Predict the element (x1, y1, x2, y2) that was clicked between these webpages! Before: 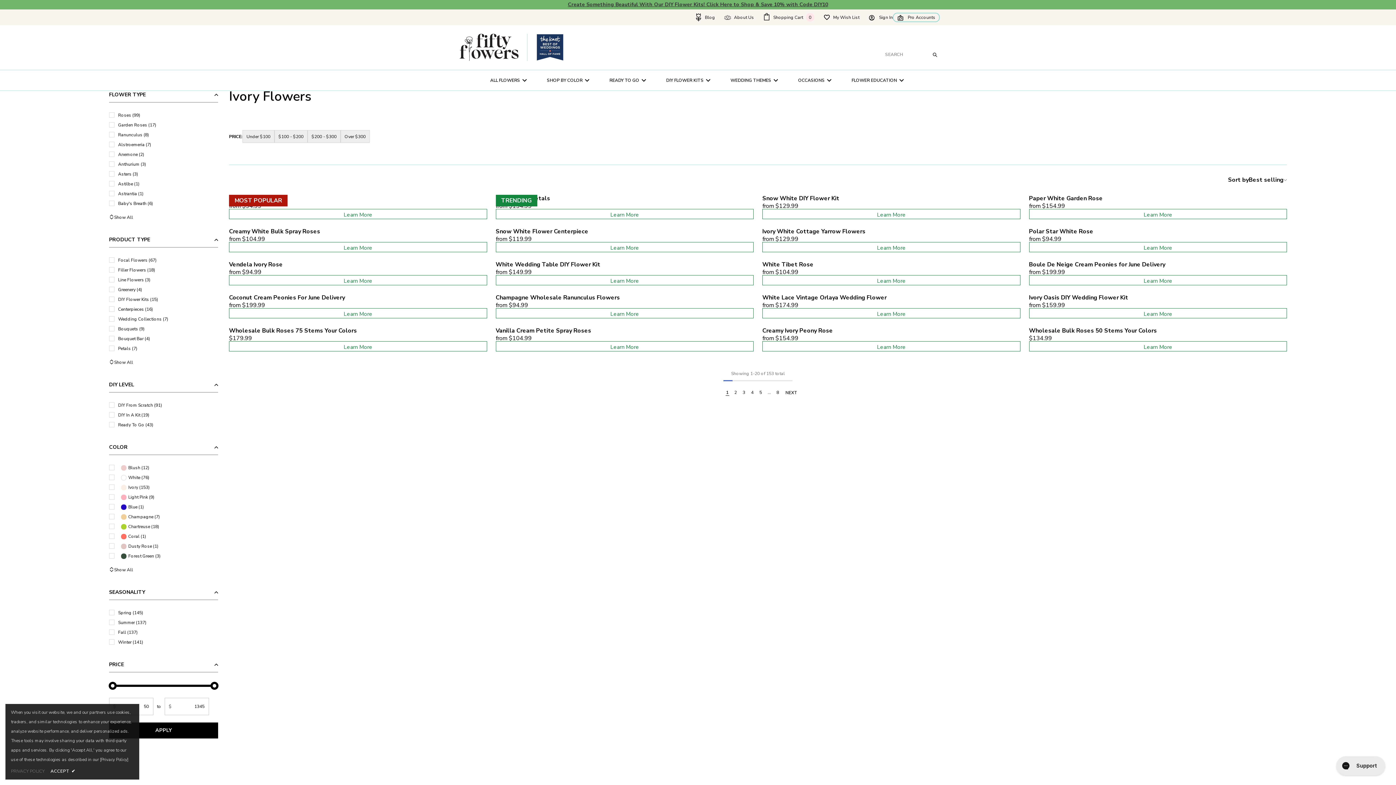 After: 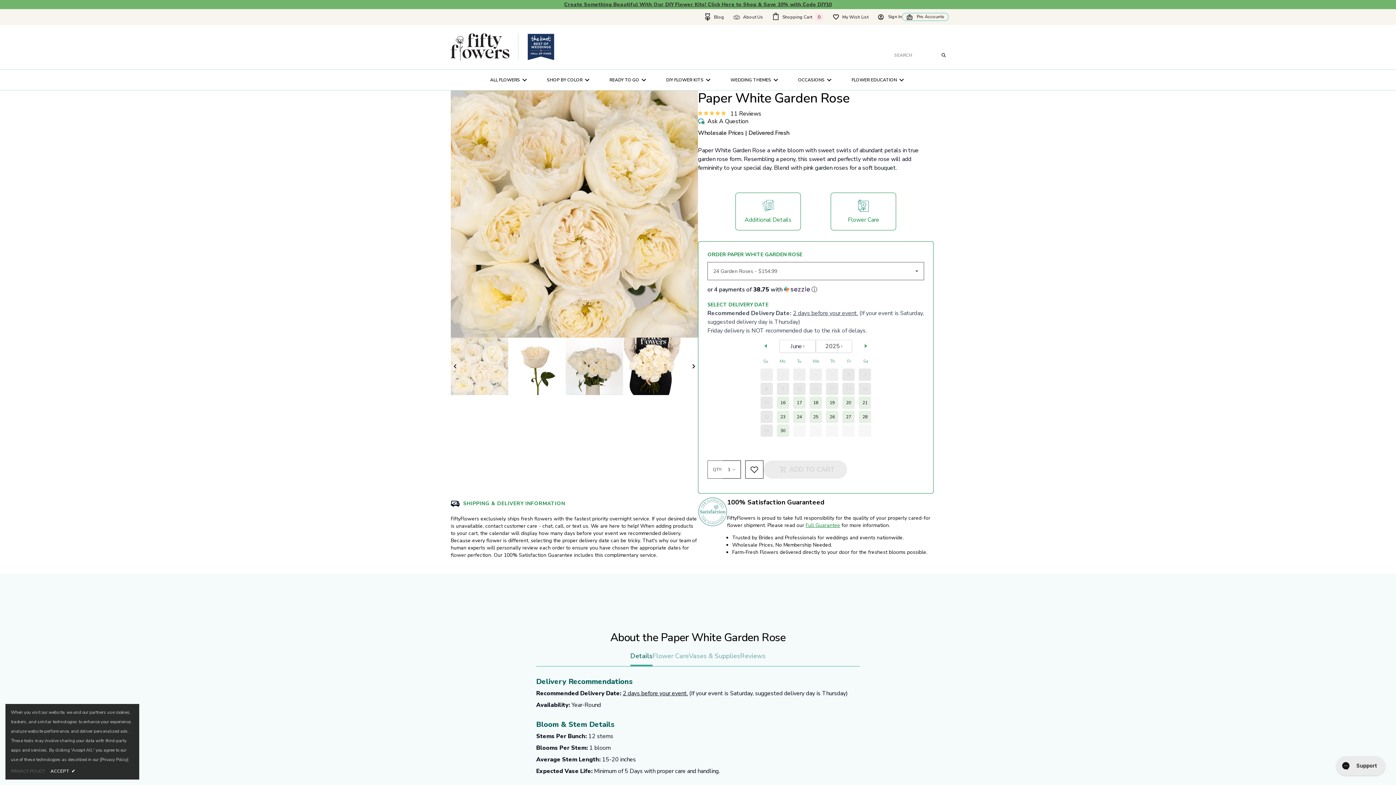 Action: label: Learn More bbox: (1029, 209, 1287, 219)